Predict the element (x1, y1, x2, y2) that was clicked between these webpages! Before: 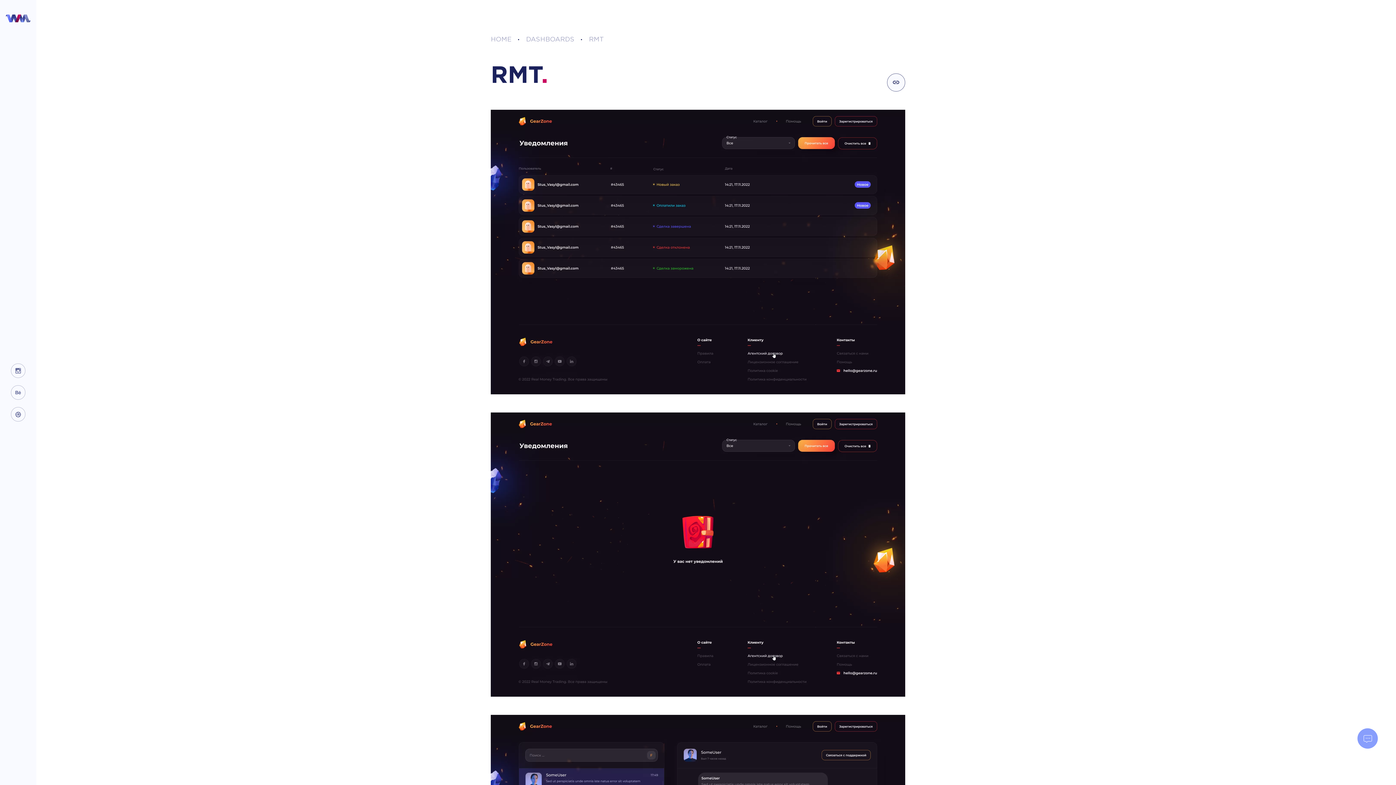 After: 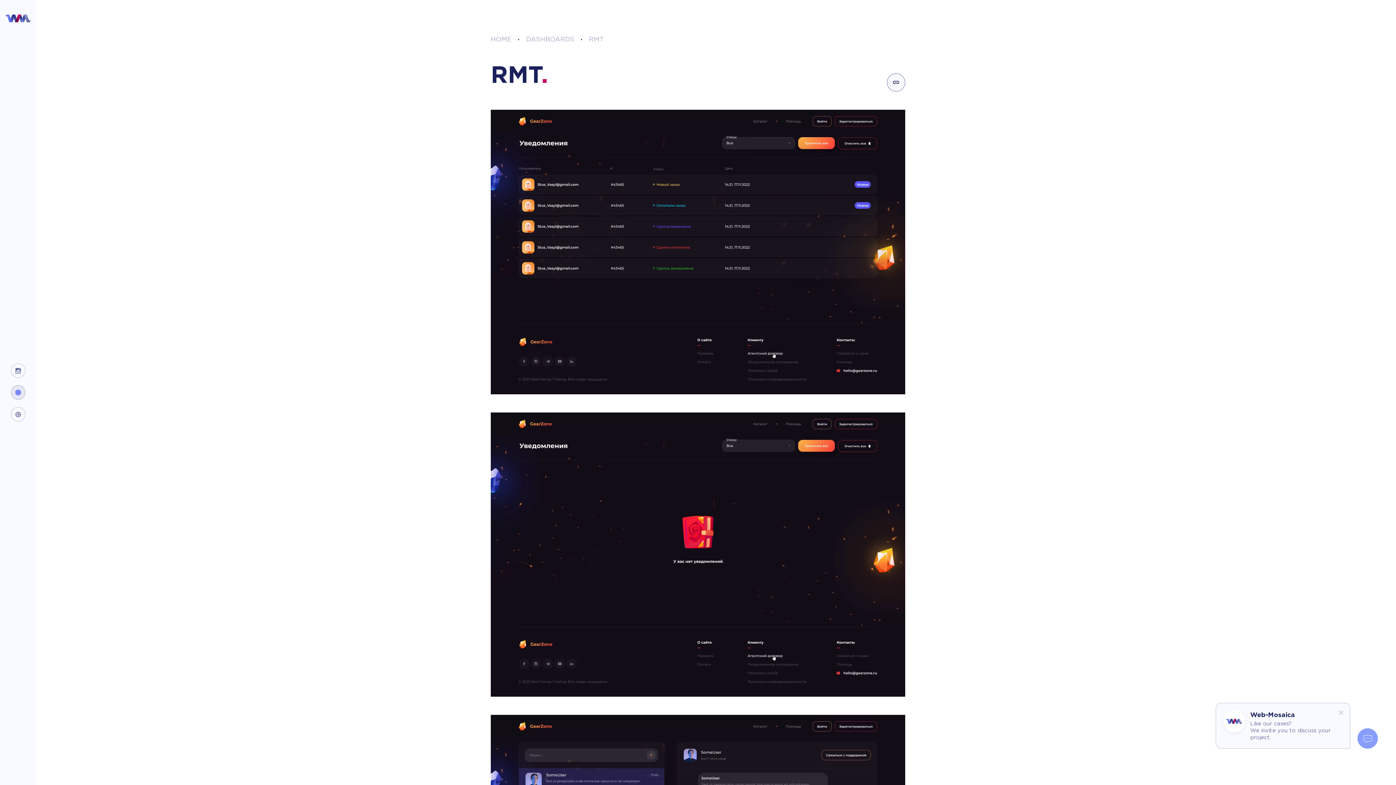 Action: bbox: (10, 385, 25, 400)